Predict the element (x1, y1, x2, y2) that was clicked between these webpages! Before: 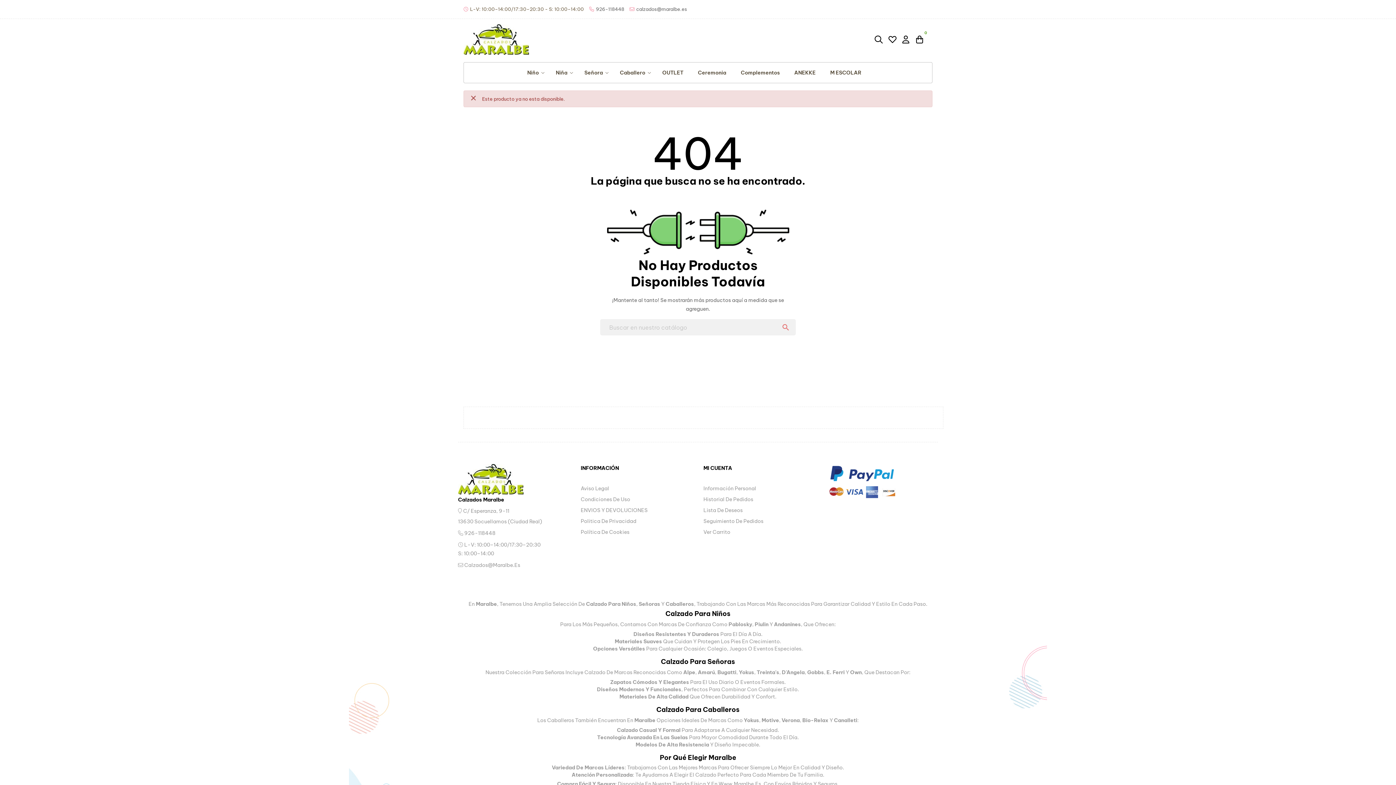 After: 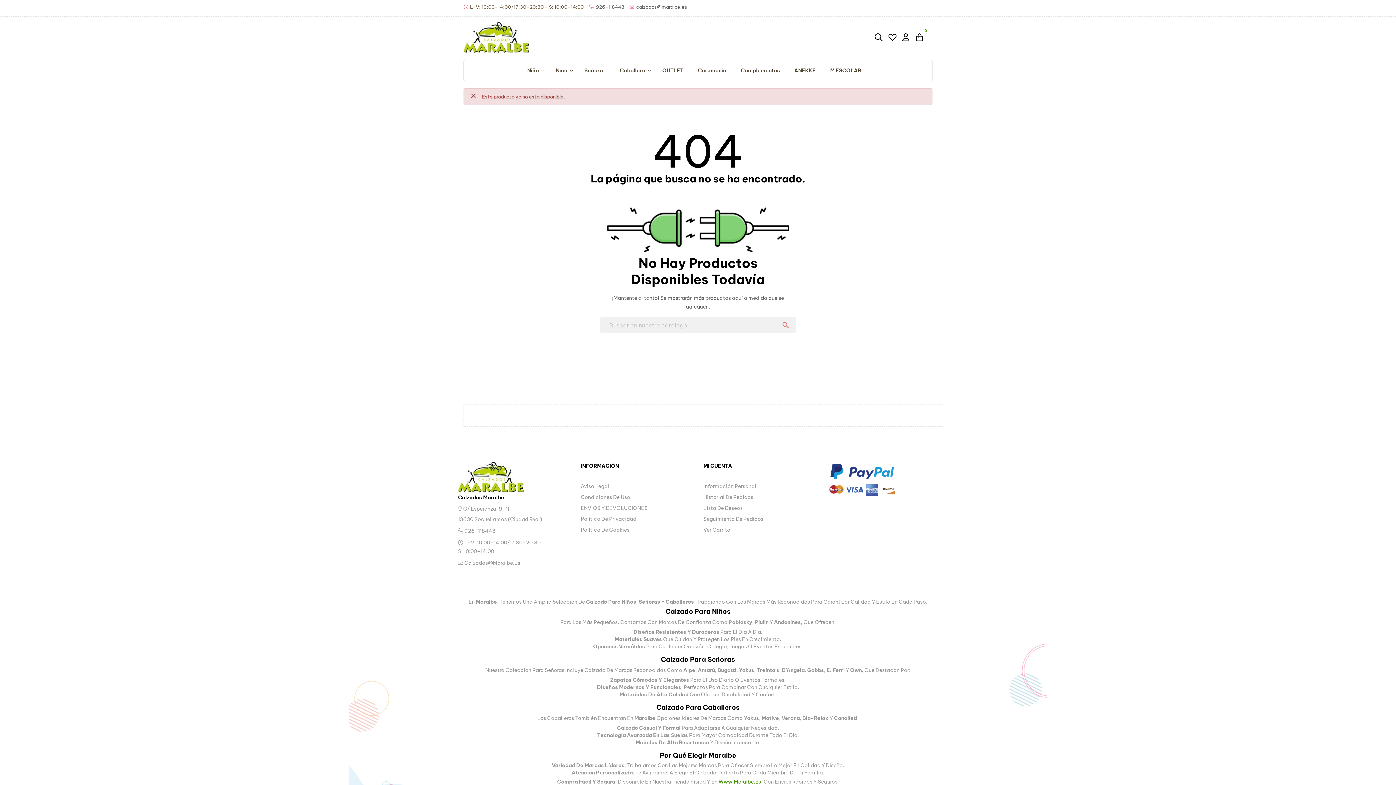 Action: bbox: (718, 781, 761, 787) label: Www.Maralbe.Es